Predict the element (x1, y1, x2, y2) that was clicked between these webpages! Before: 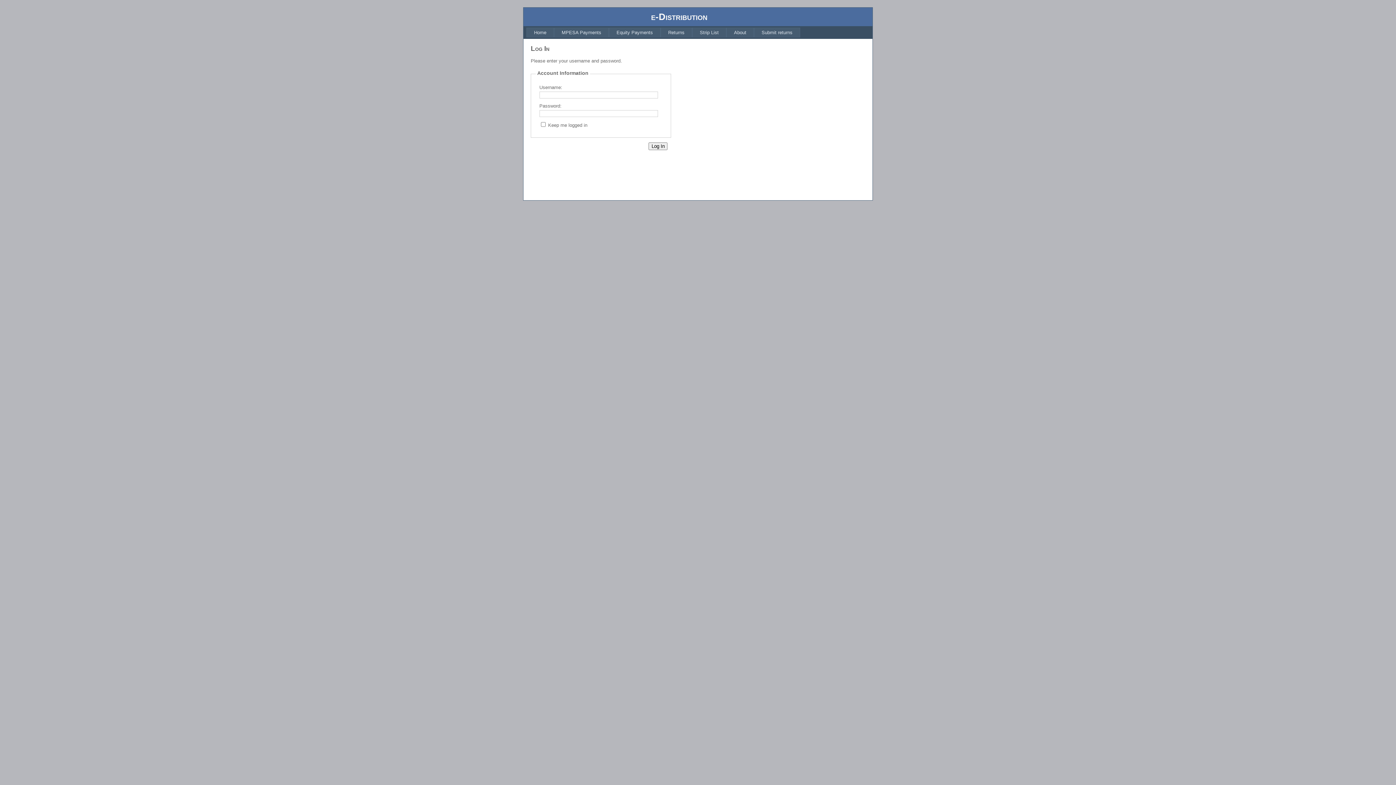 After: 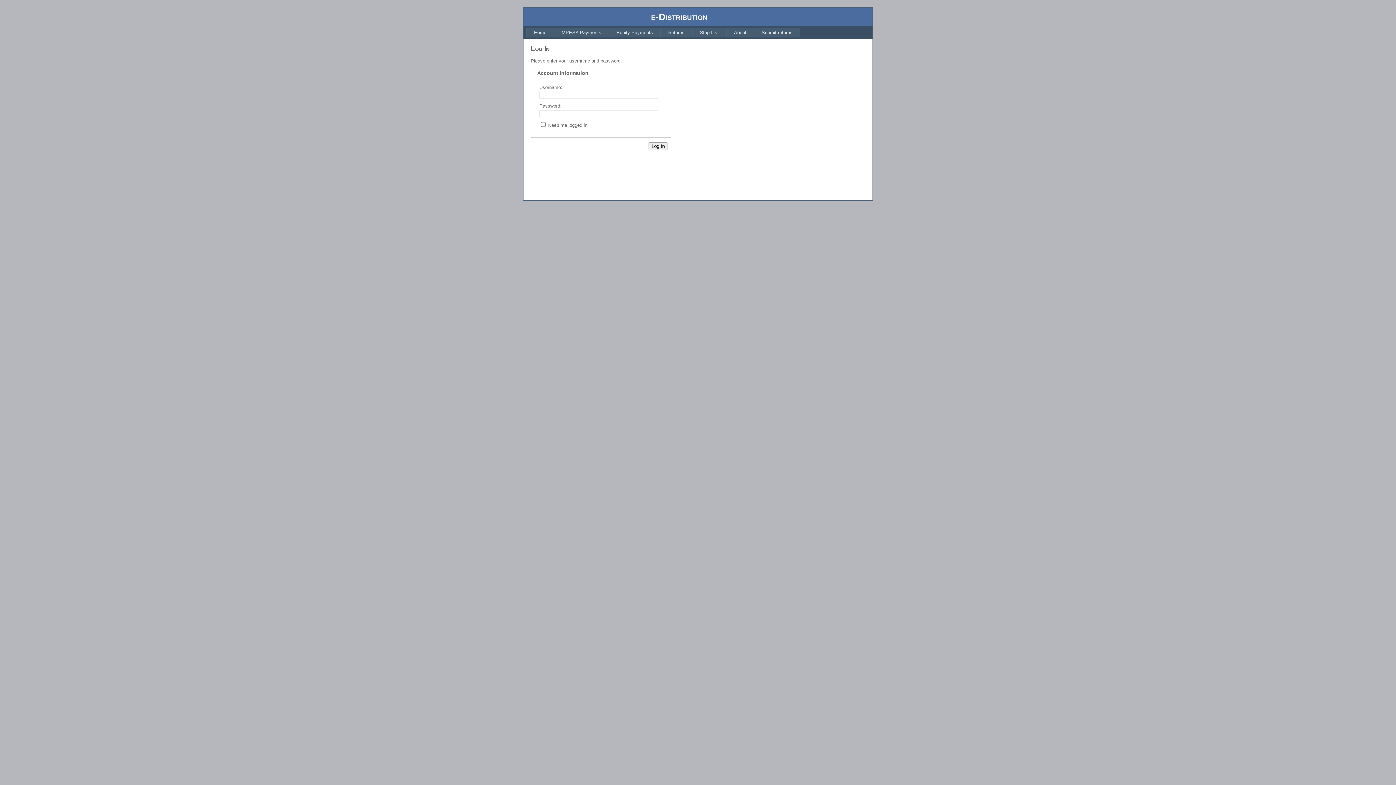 Action: bbox: (692, 27, 726, 37) label: Strip List